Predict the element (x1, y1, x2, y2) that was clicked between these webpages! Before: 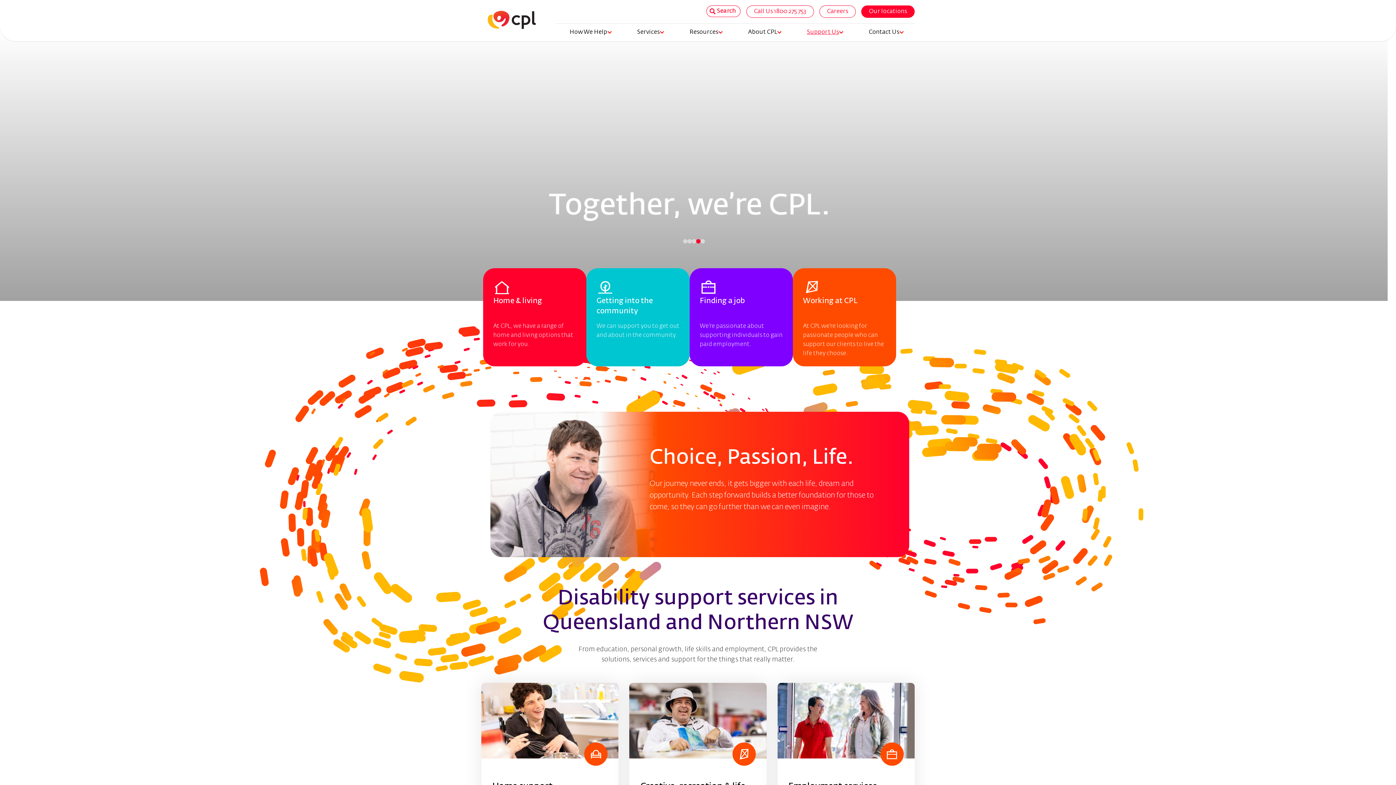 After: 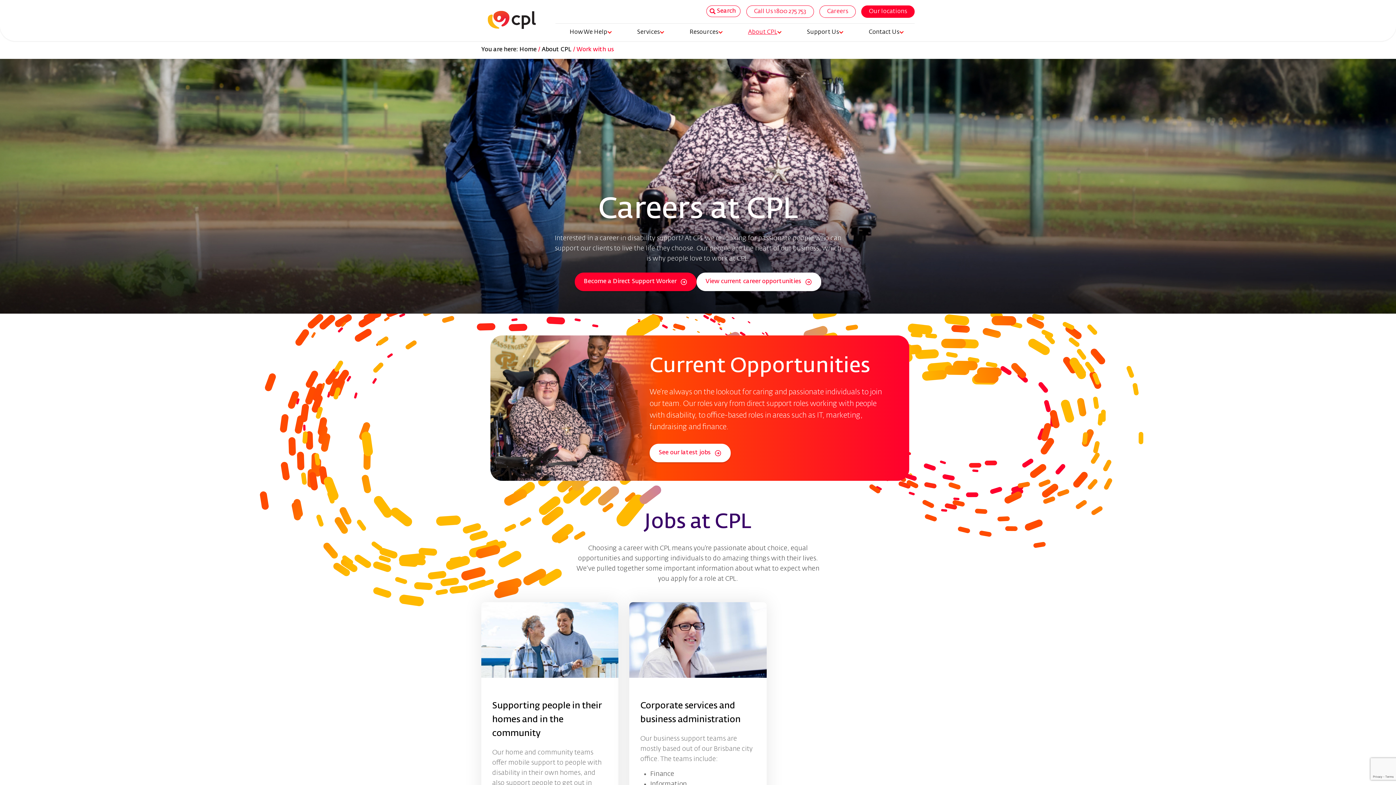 Action: label: Careers bbox: (819, 5, 855, 17)